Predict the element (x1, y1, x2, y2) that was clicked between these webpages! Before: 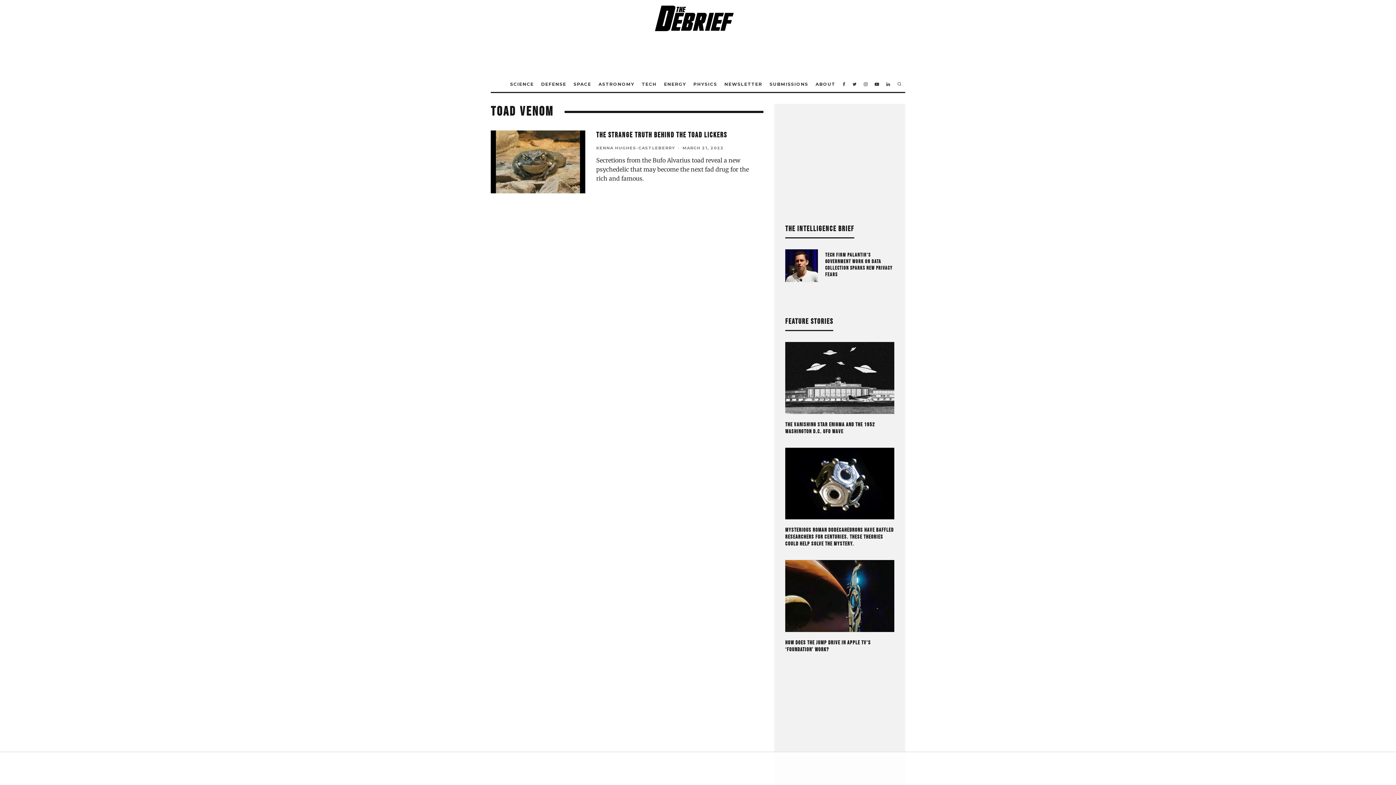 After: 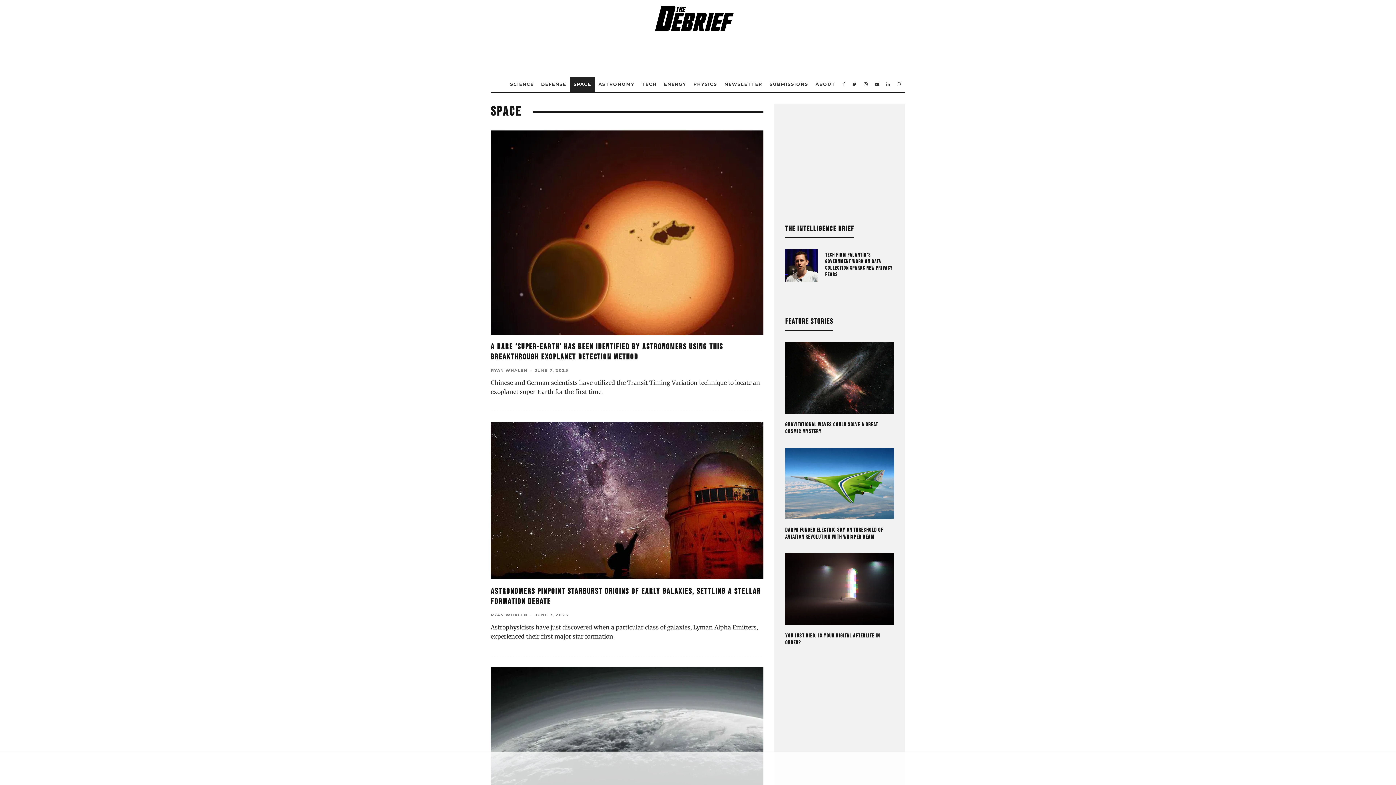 Action: bbox: (570, 76, 595, 91) label: SPACE